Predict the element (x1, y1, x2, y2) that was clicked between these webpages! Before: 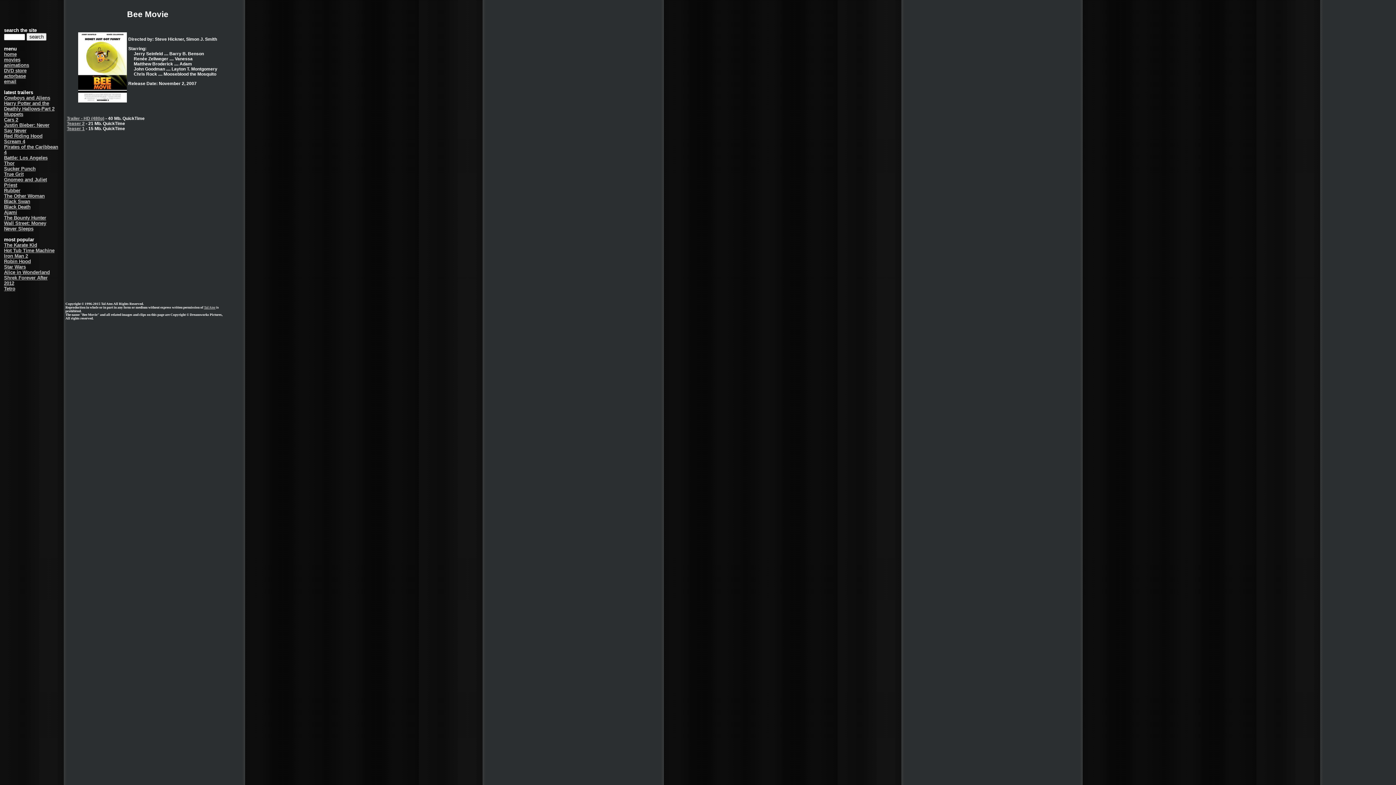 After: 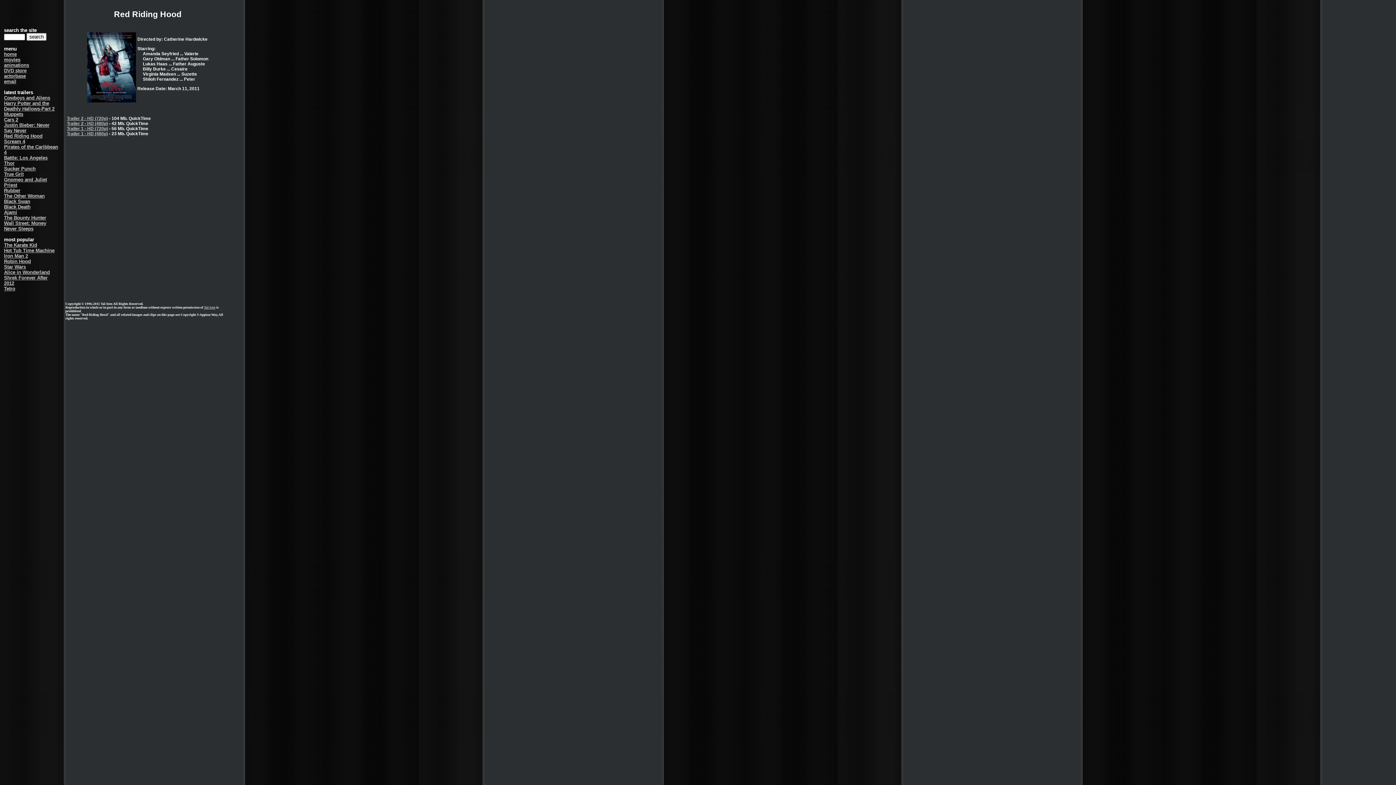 Action: label: Red Riding Hood bbox: (4, 133, 42, 138)